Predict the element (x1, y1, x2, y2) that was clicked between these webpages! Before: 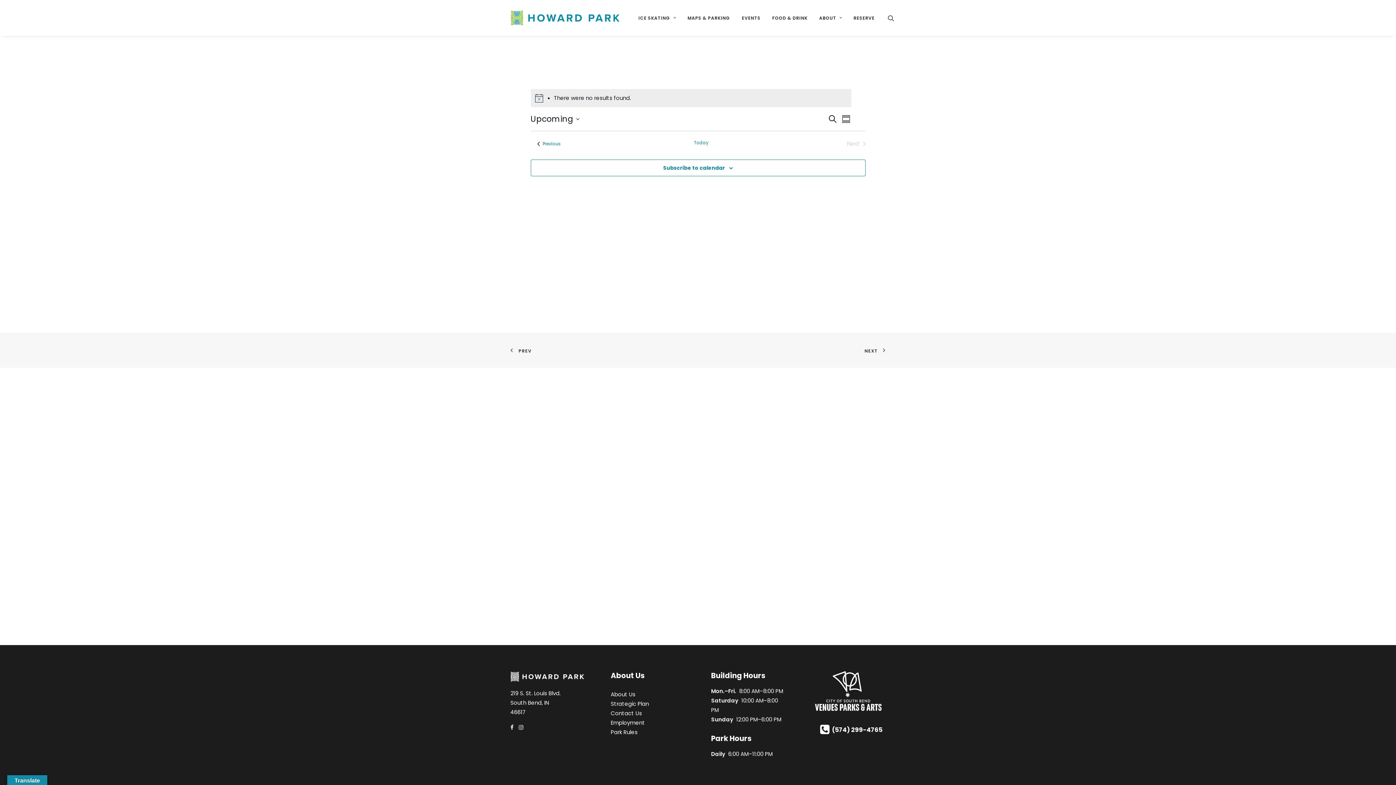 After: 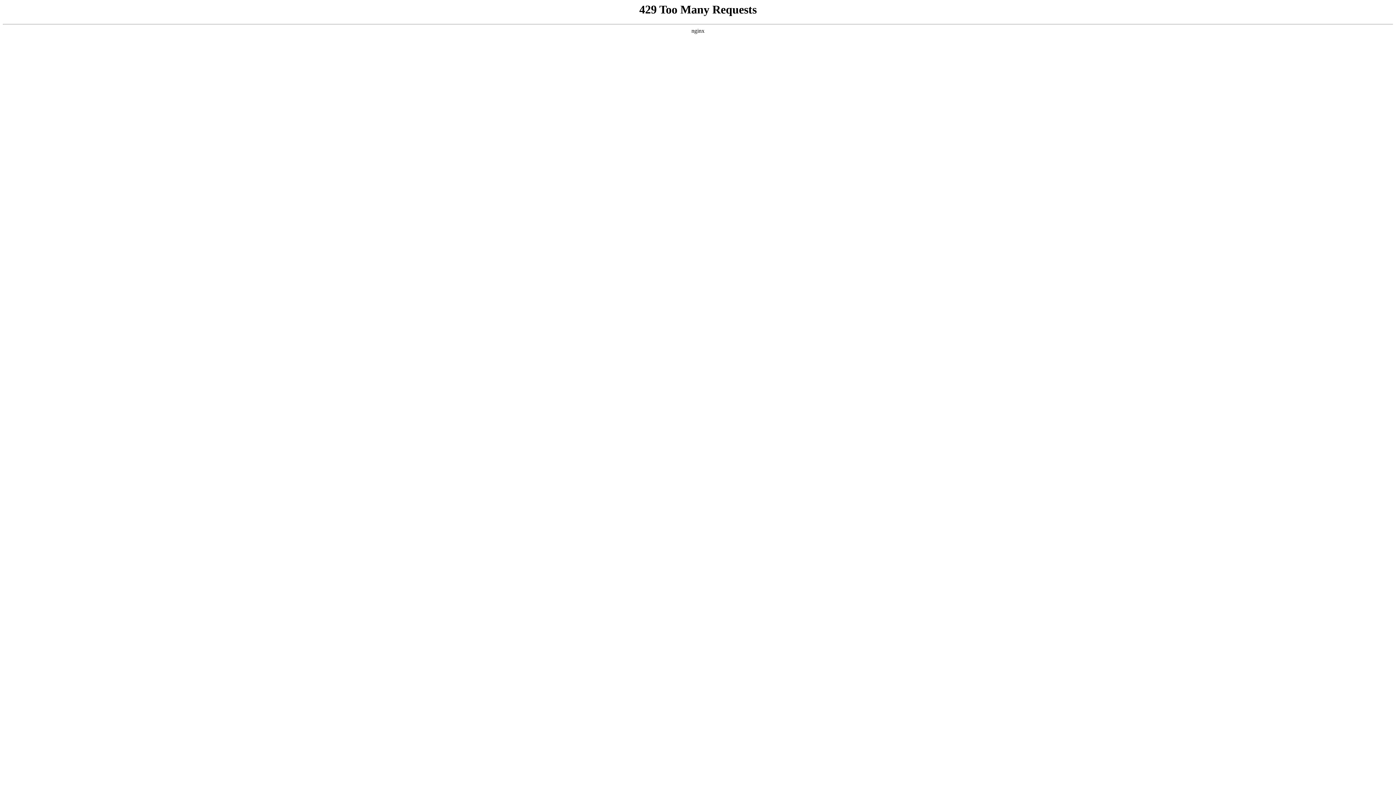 Action: bbox: (510, 671, 584, 682)